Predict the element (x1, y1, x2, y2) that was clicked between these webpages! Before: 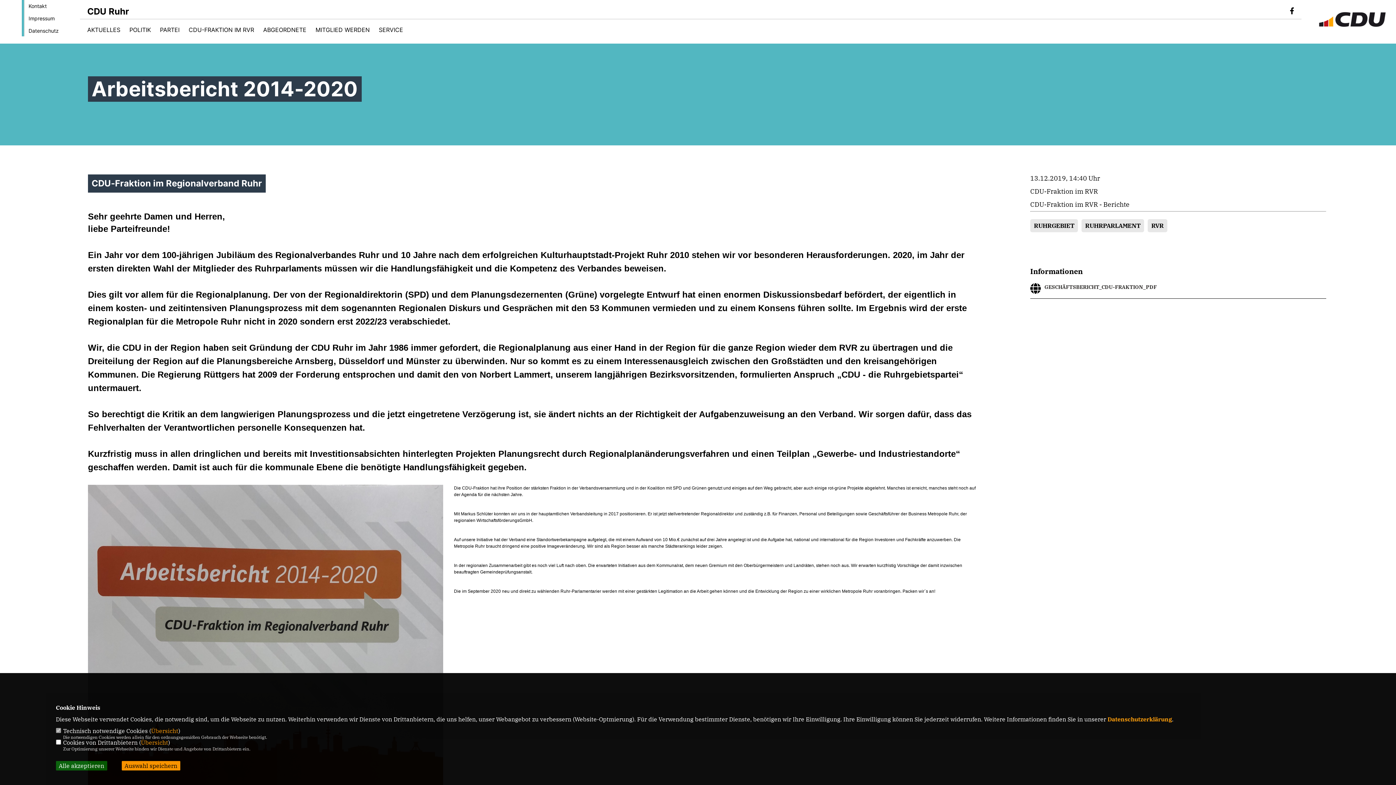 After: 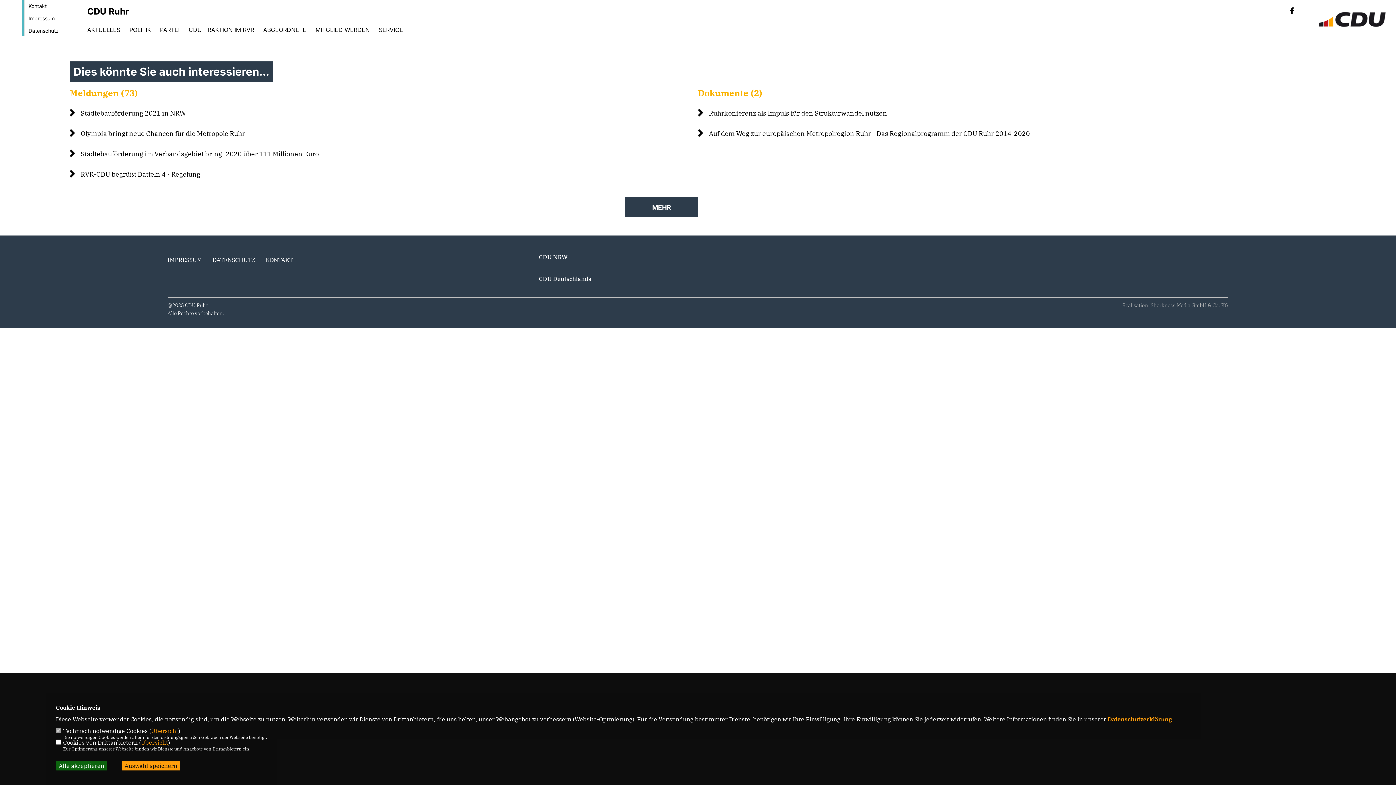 Action: bbox: (1030, 219, 1078, 232) label: RUHRGEBIET